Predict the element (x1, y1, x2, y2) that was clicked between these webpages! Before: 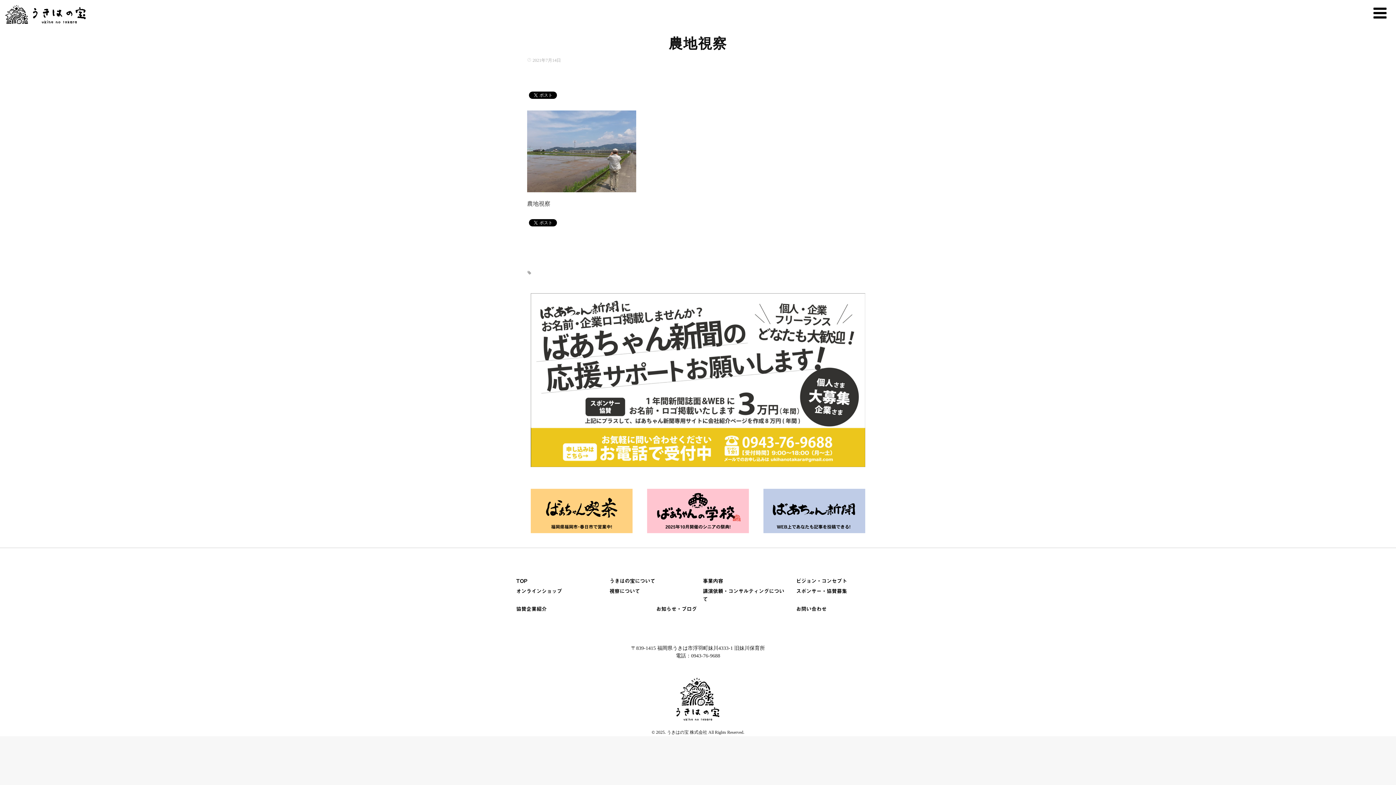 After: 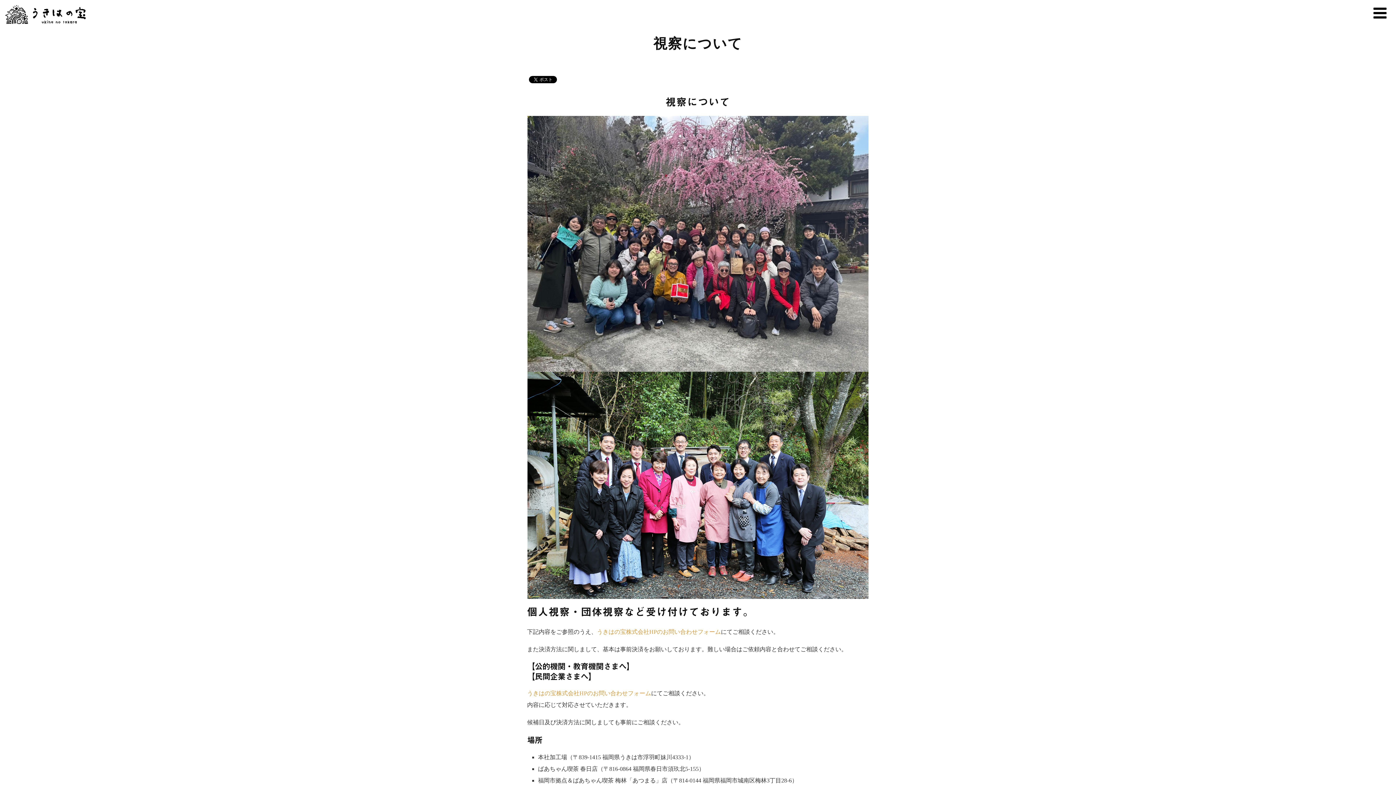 Action: bbox: (609, 587, 640, 595) label: 視察について